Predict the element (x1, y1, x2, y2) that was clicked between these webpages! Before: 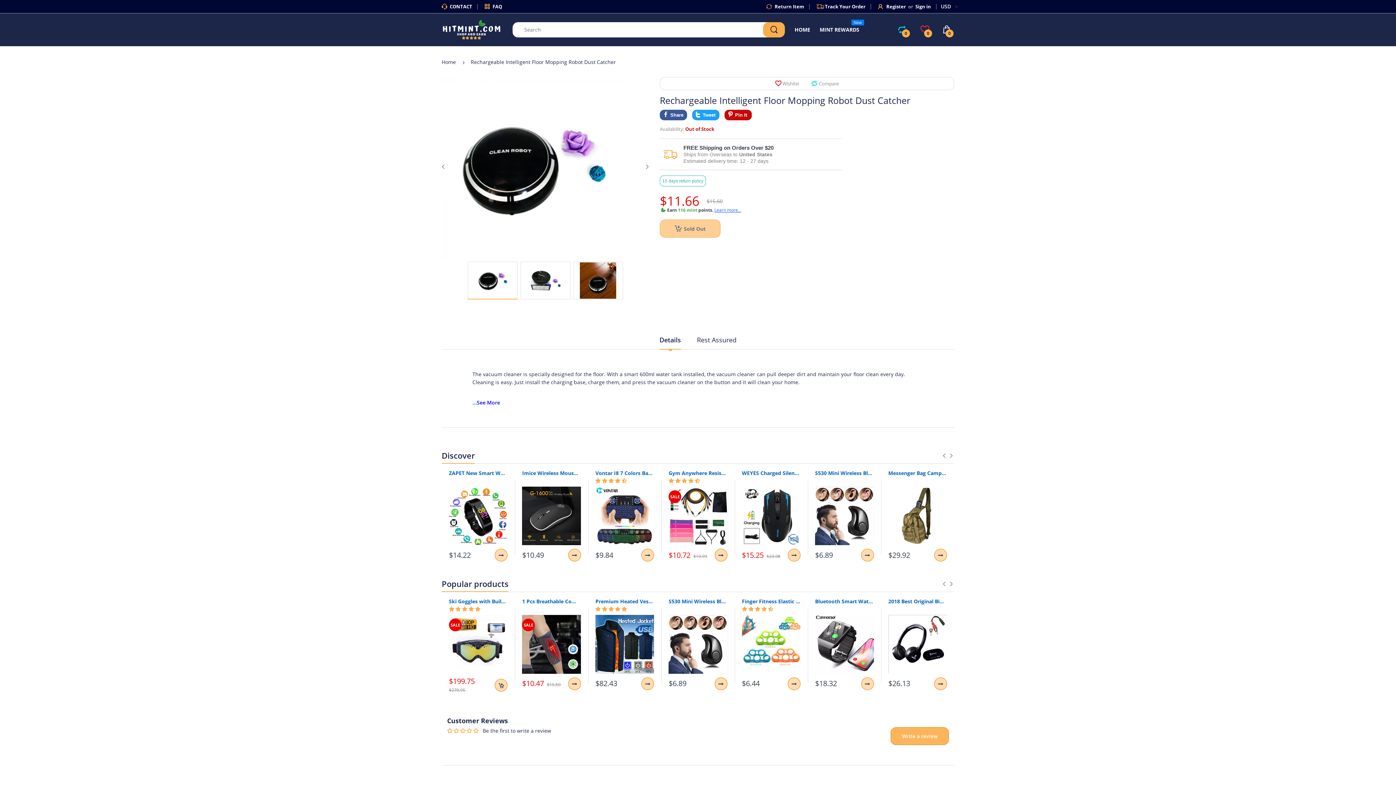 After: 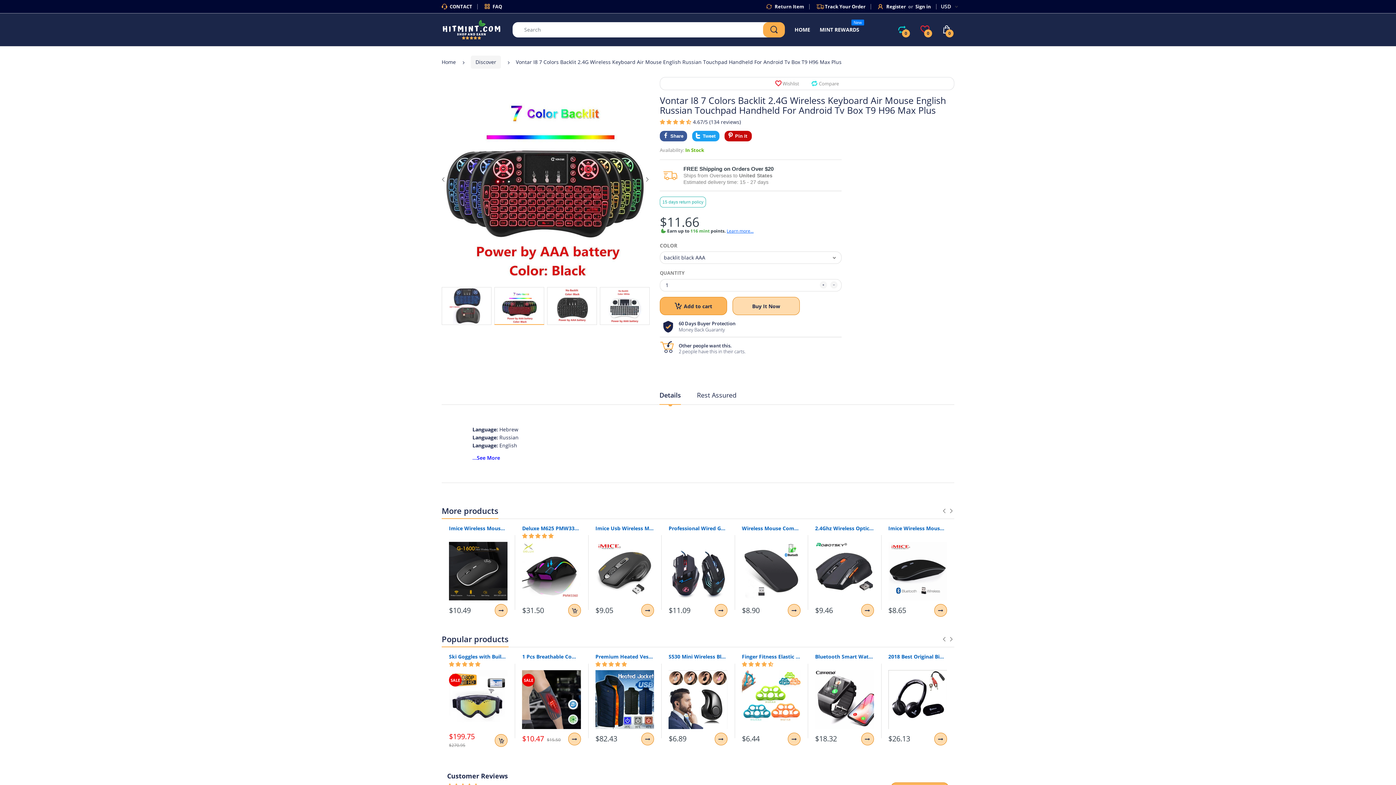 Action: bbox: (595, 486, 654, 545)